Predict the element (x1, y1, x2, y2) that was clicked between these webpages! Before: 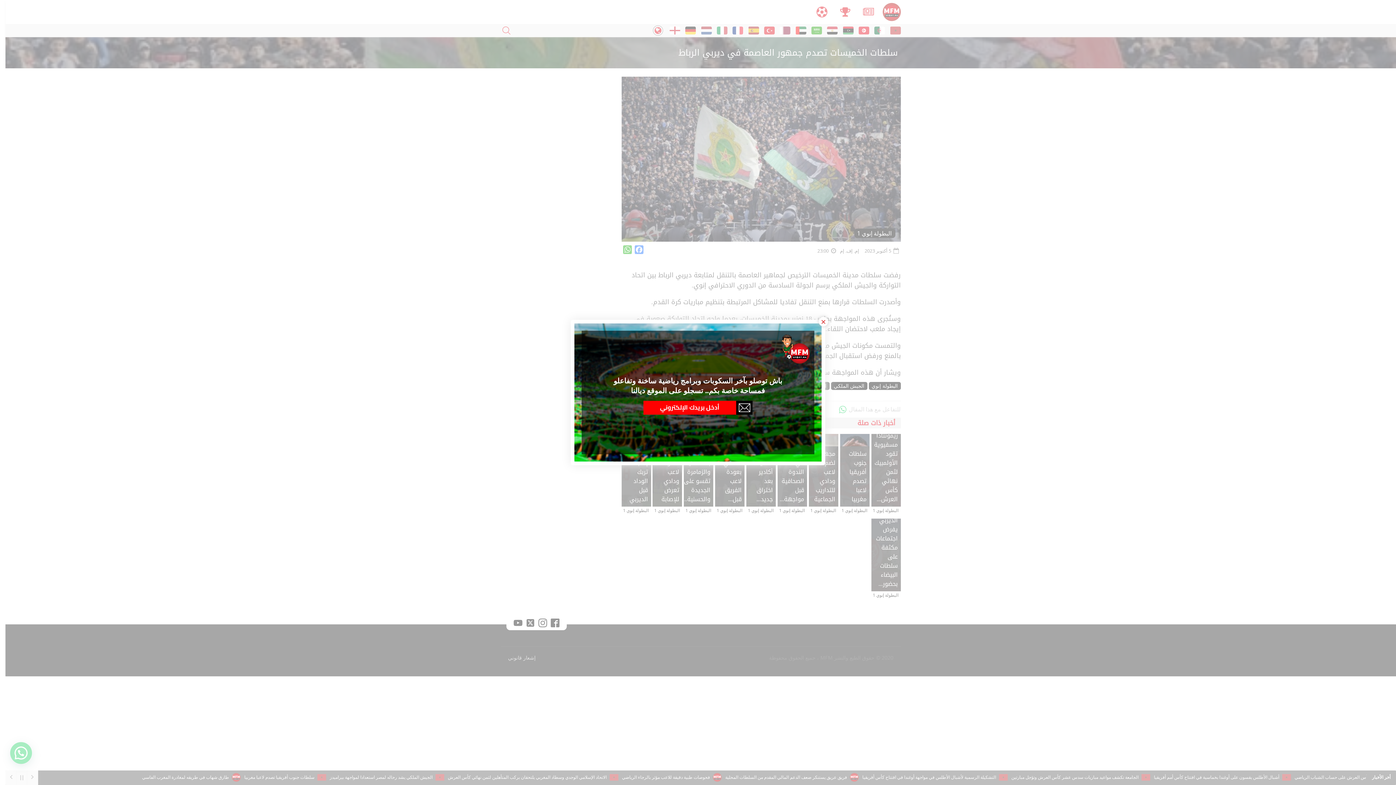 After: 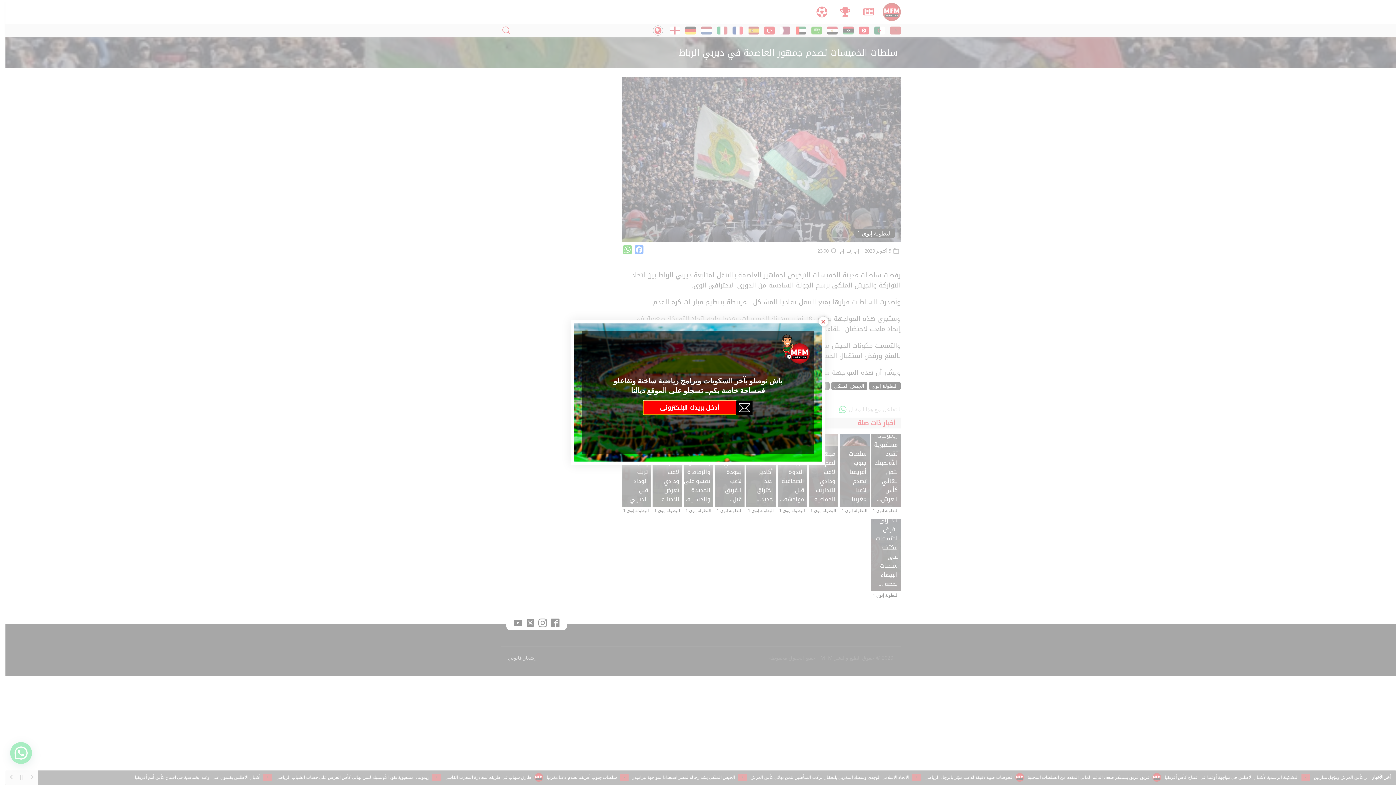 Action: bbox: (736, 401, 752, 414) label: Souscrire